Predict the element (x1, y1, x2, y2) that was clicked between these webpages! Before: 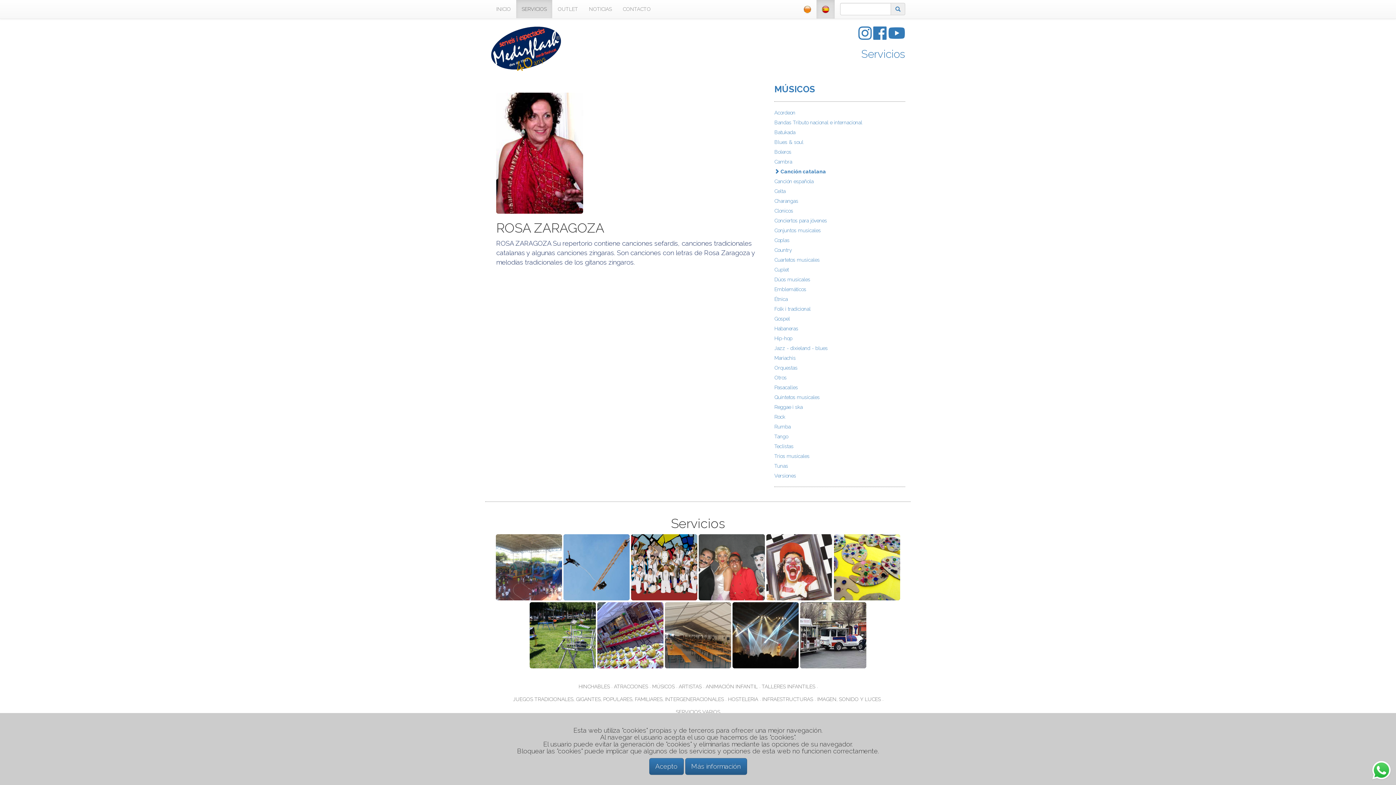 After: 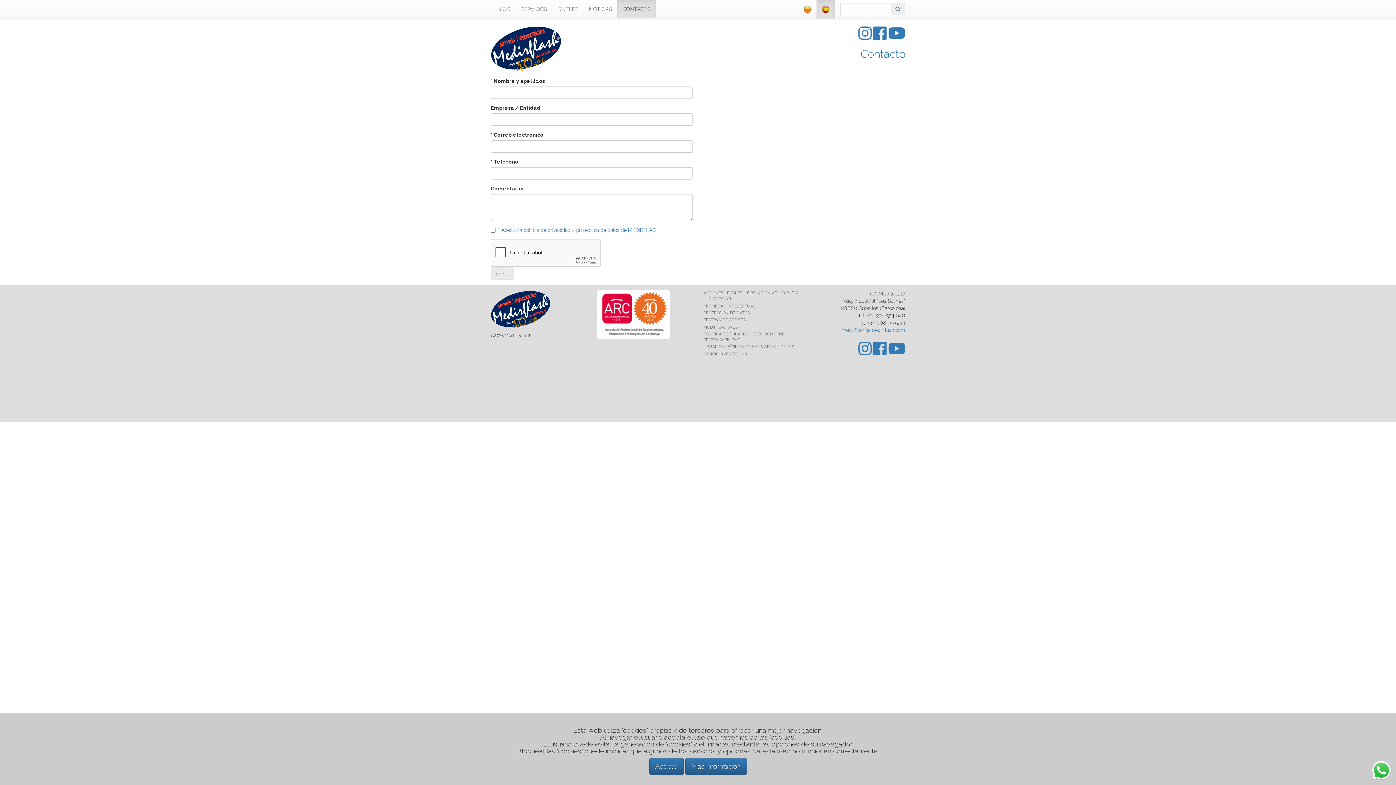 Action: label: Servicios bbox: (861, 47, 905, 60)